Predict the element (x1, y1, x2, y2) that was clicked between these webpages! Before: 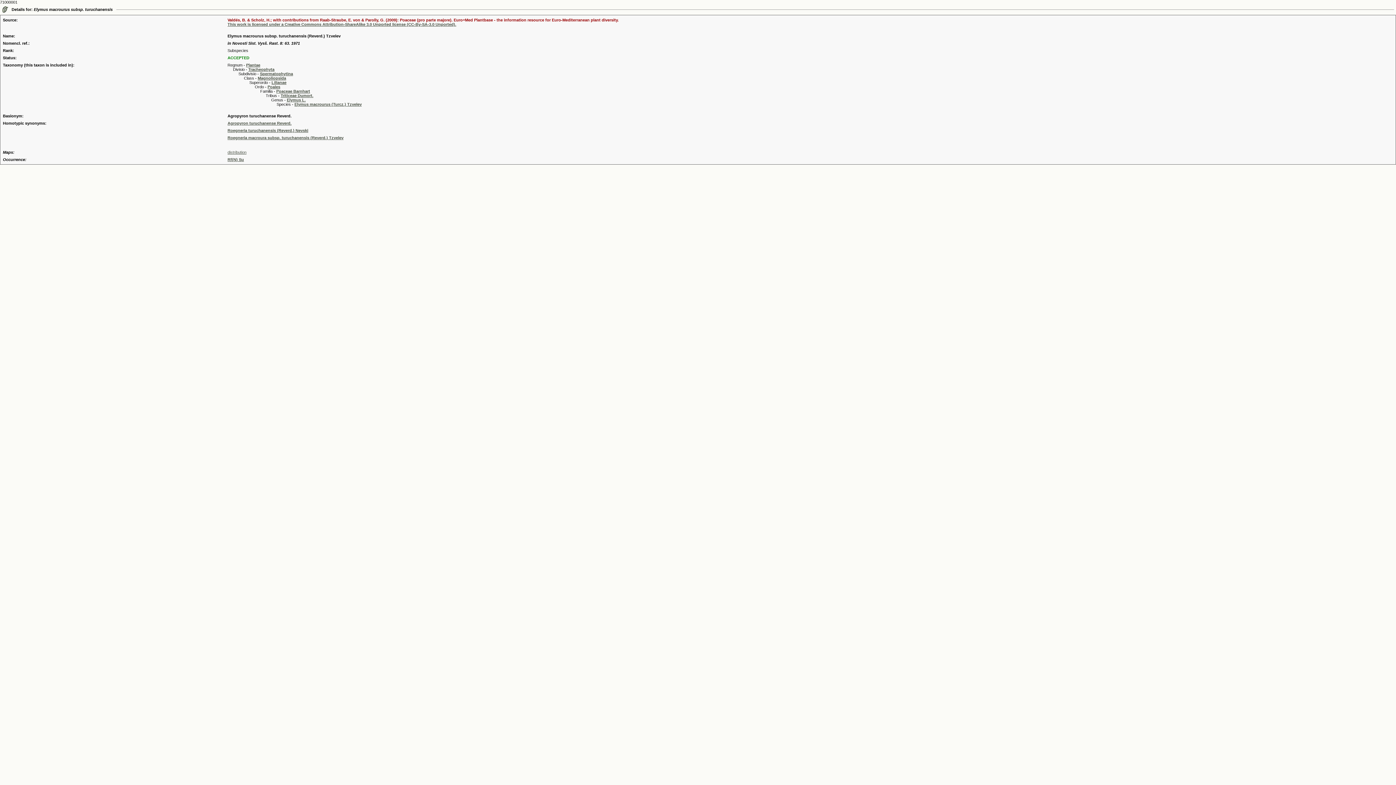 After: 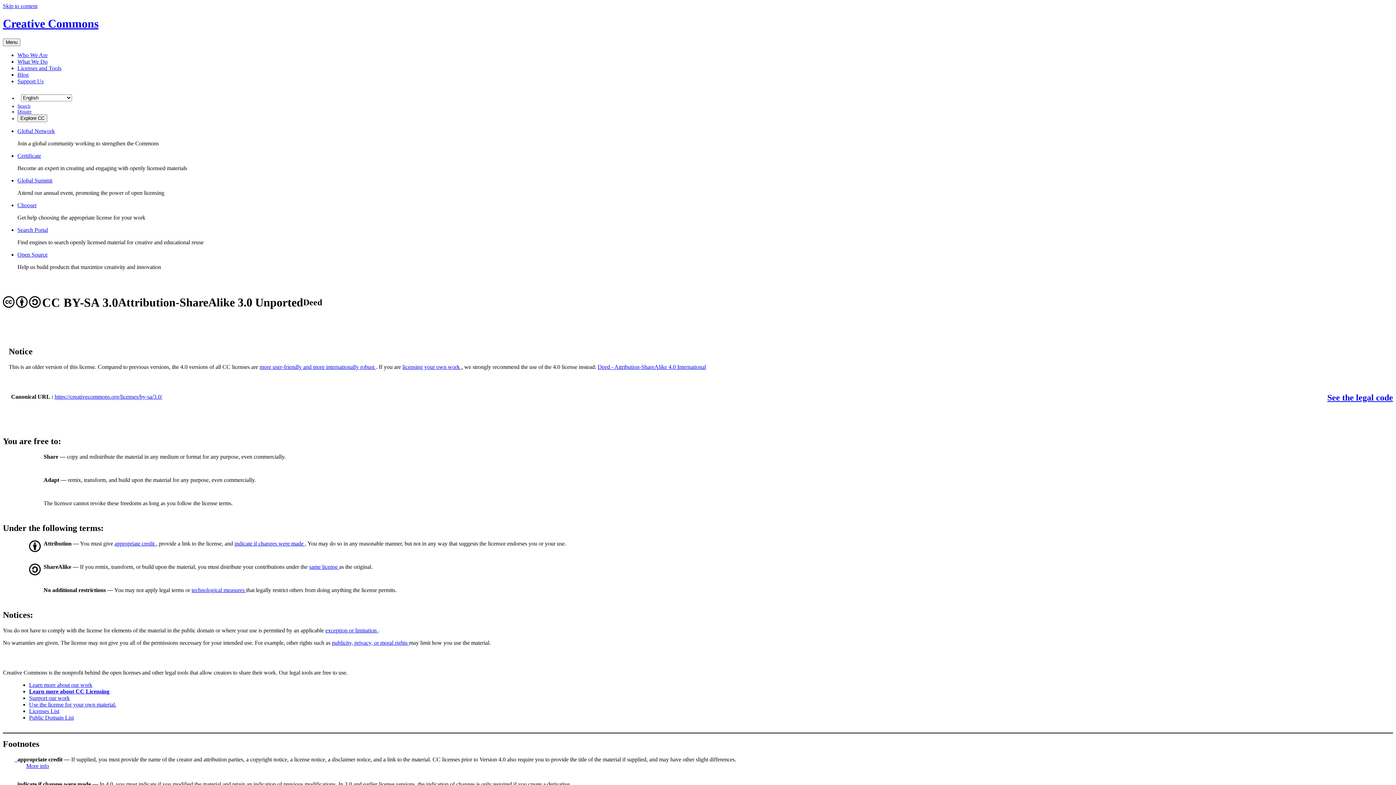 Action: label: This work is licensed under a Creative Commons Attribution-ShareAlike 3.0 Unported license (CC-By-SA-3.0 Unported). bbox: (227, 22, 456, 26)